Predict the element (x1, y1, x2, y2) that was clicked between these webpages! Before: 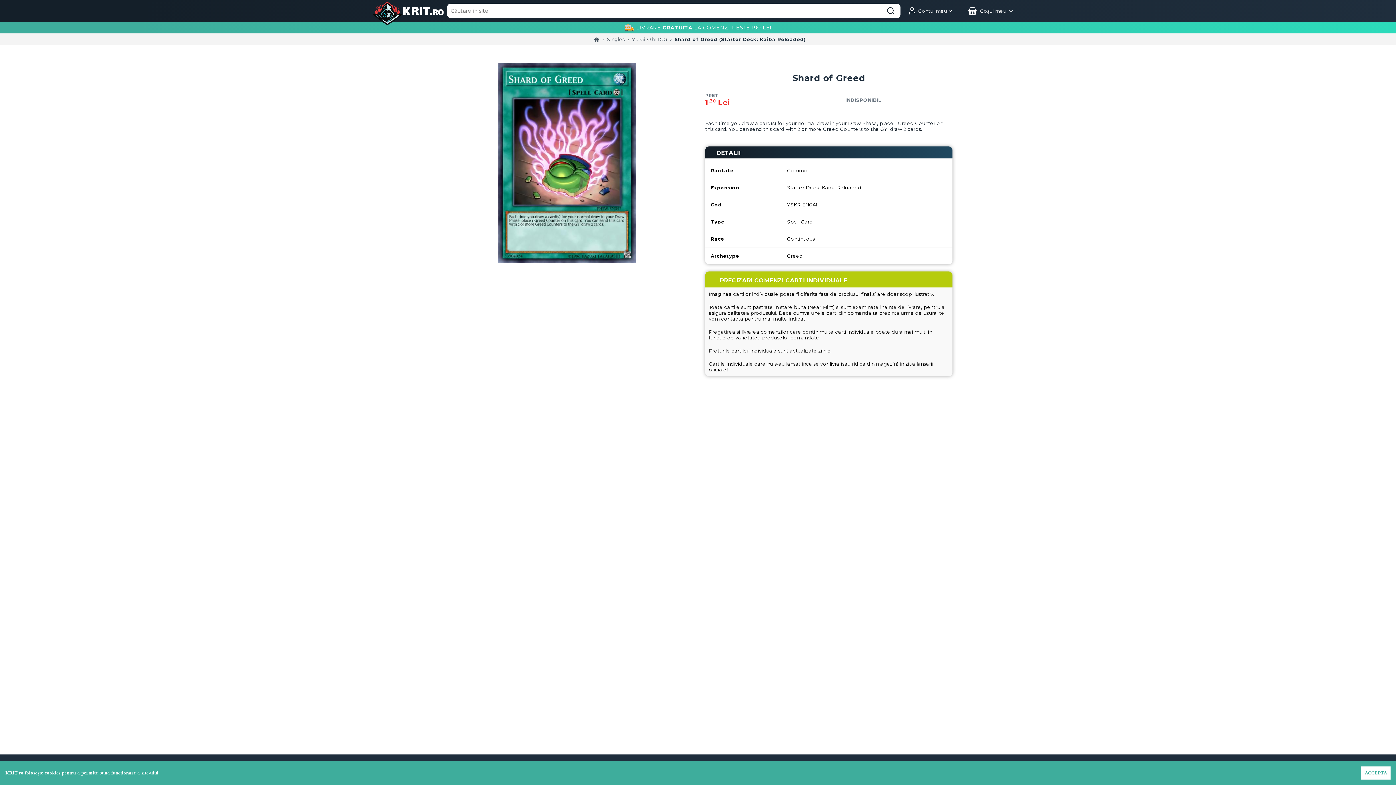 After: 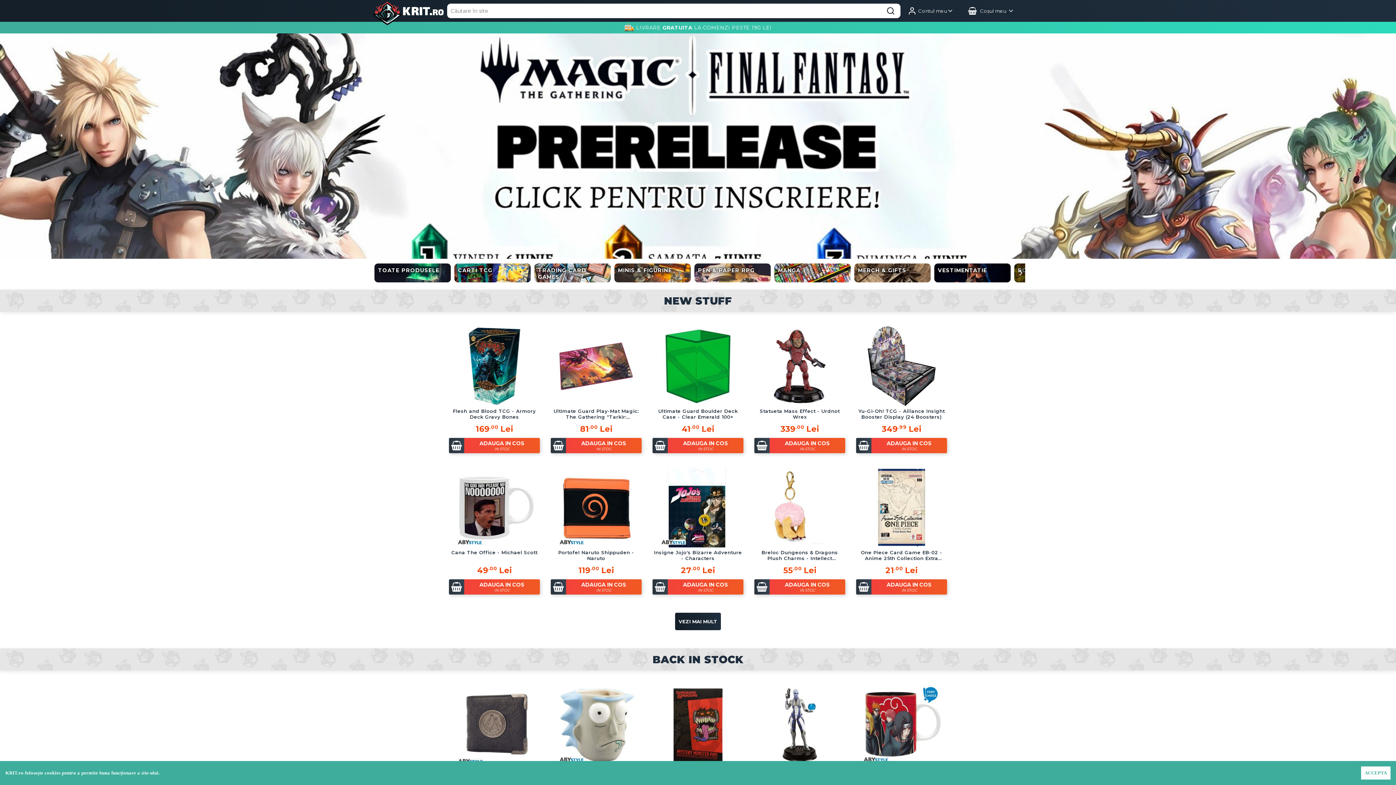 Action: bbox: (370, 0, 447, 22)